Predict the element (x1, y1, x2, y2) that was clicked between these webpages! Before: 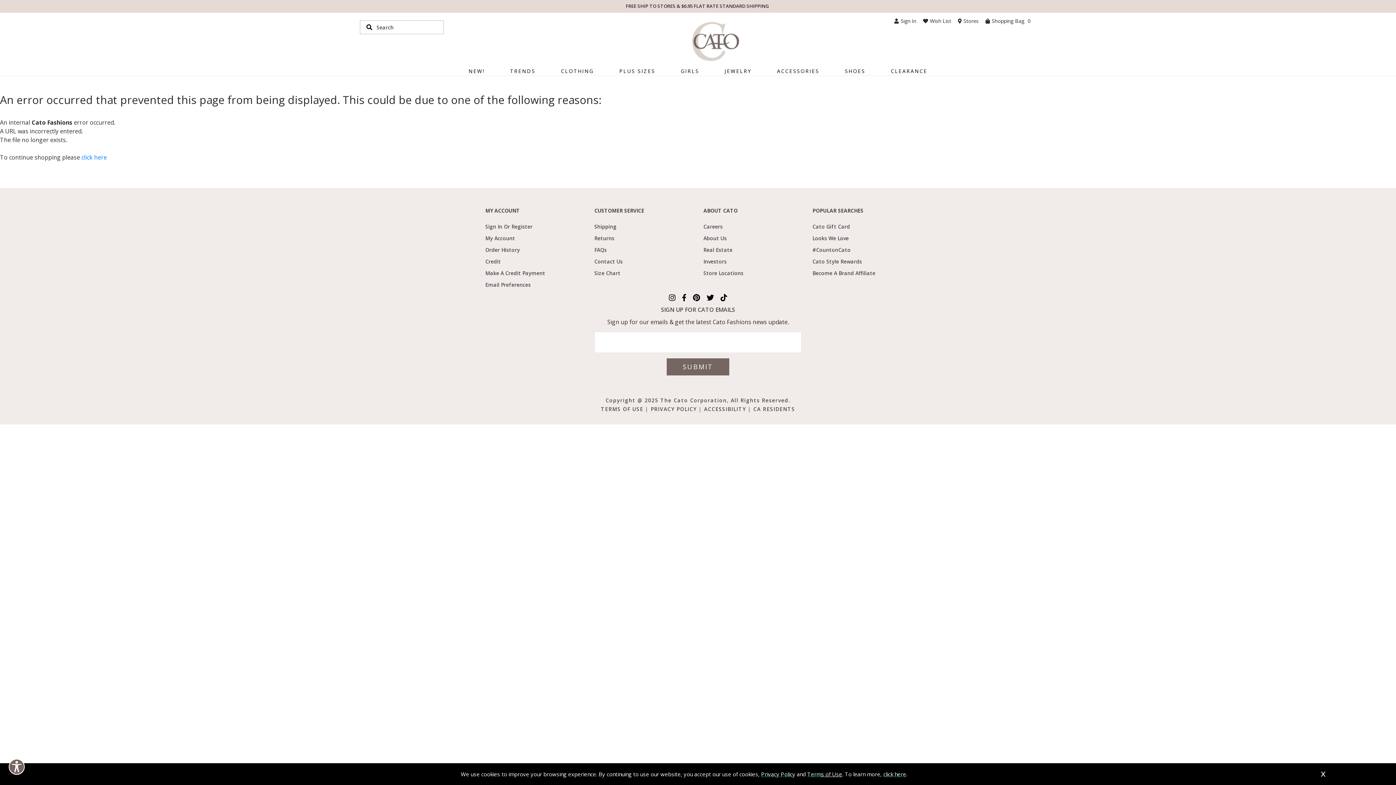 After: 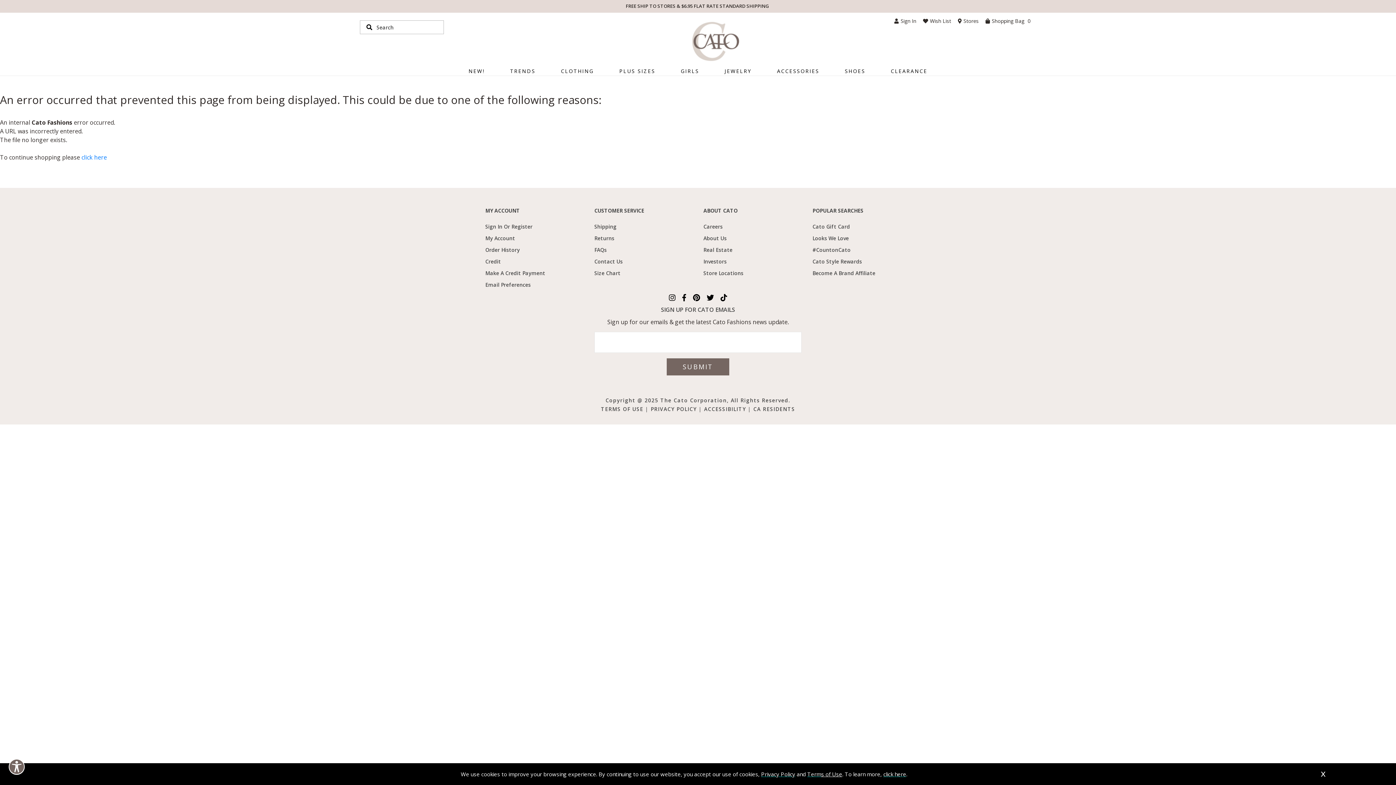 Action: label: Shopping Bag 0 bbox: (985, 17, 1030, 24)